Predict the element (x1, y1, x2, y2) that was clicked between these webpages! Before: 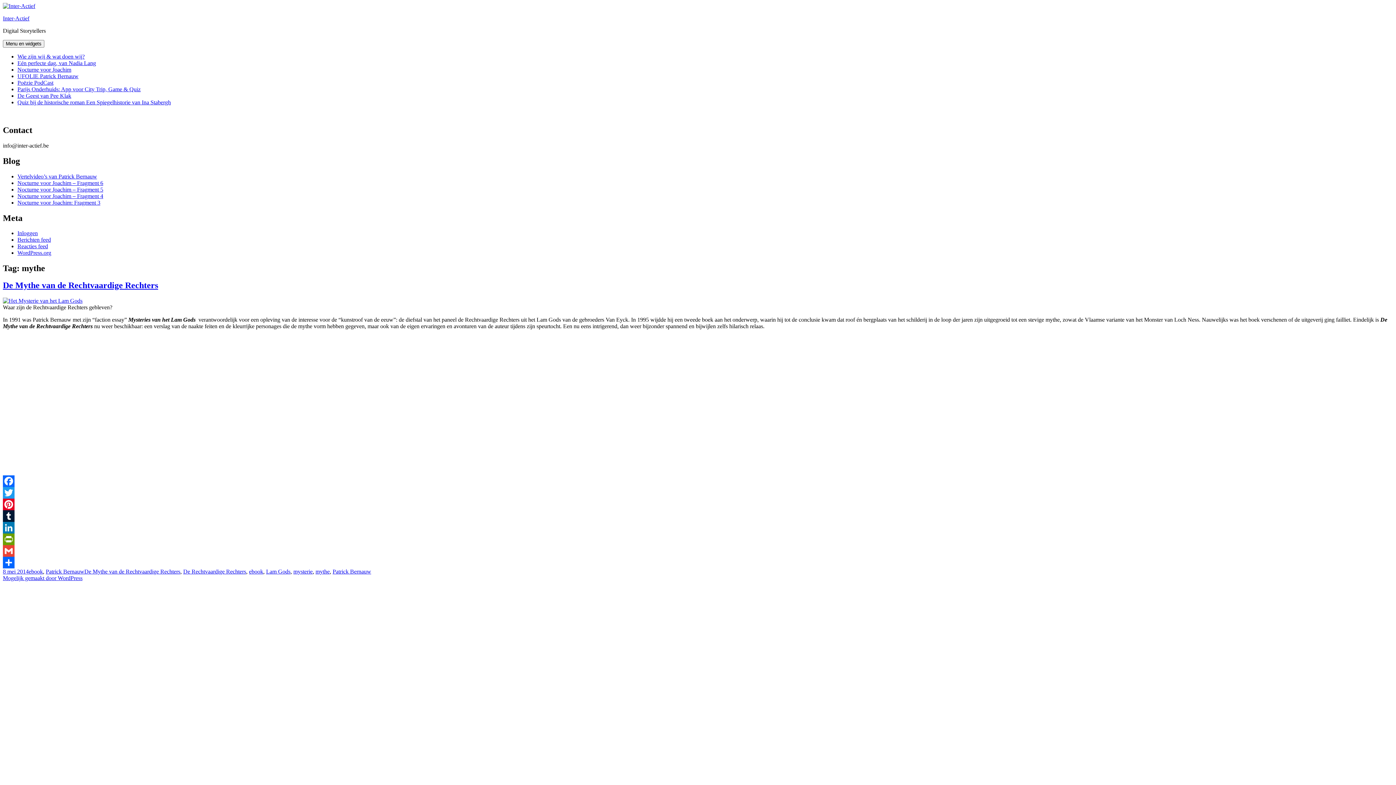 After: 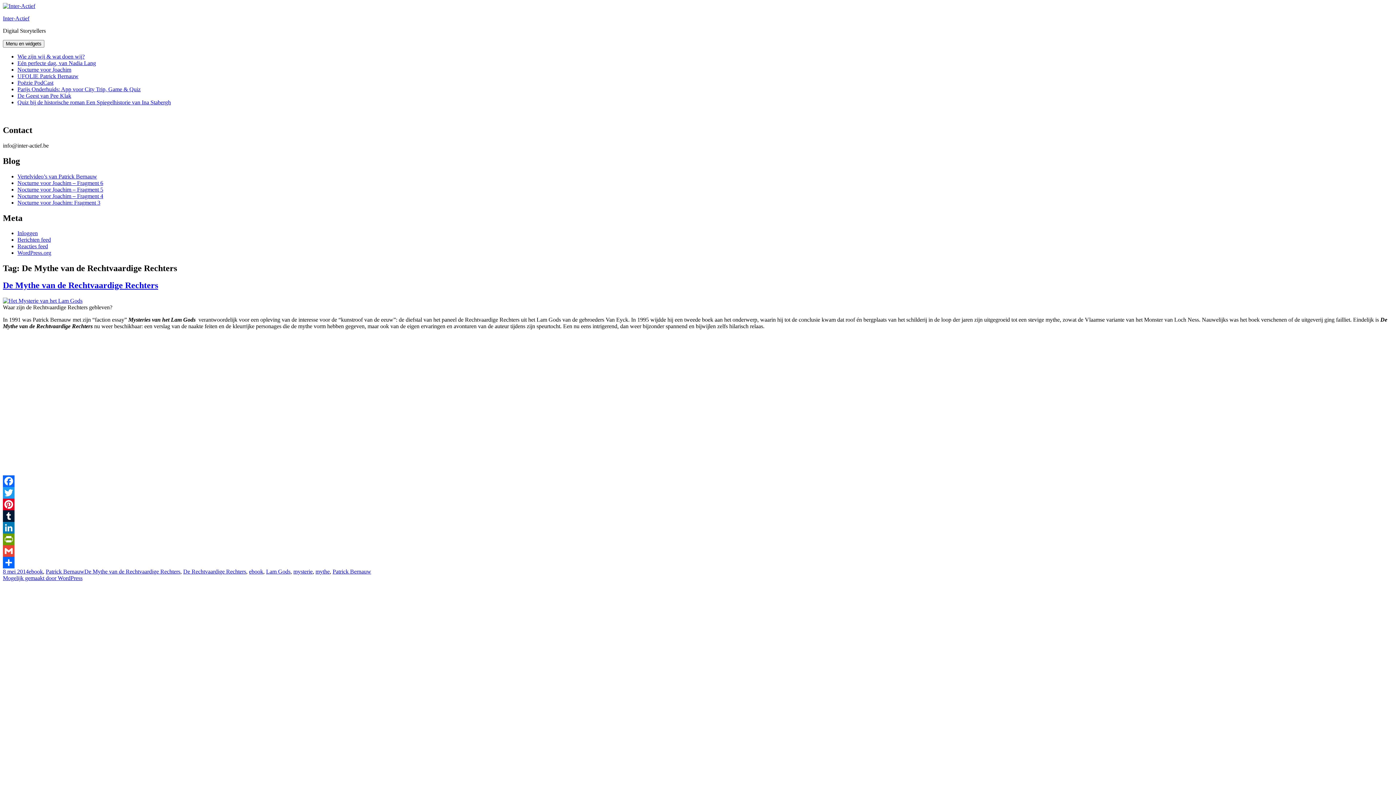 Action: bbox: (84, 568, 180, 574) label: De Mythe van de Rechtvaardige Rechters